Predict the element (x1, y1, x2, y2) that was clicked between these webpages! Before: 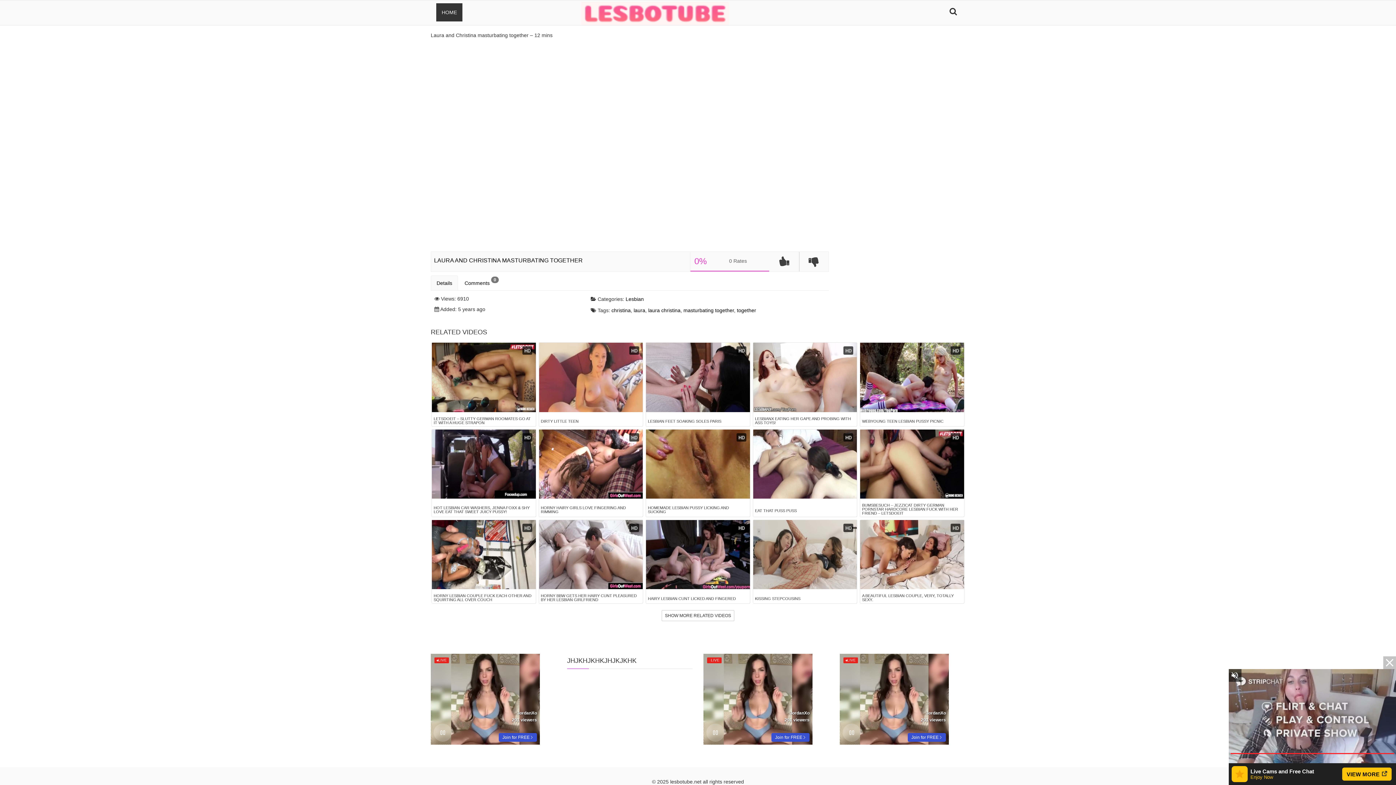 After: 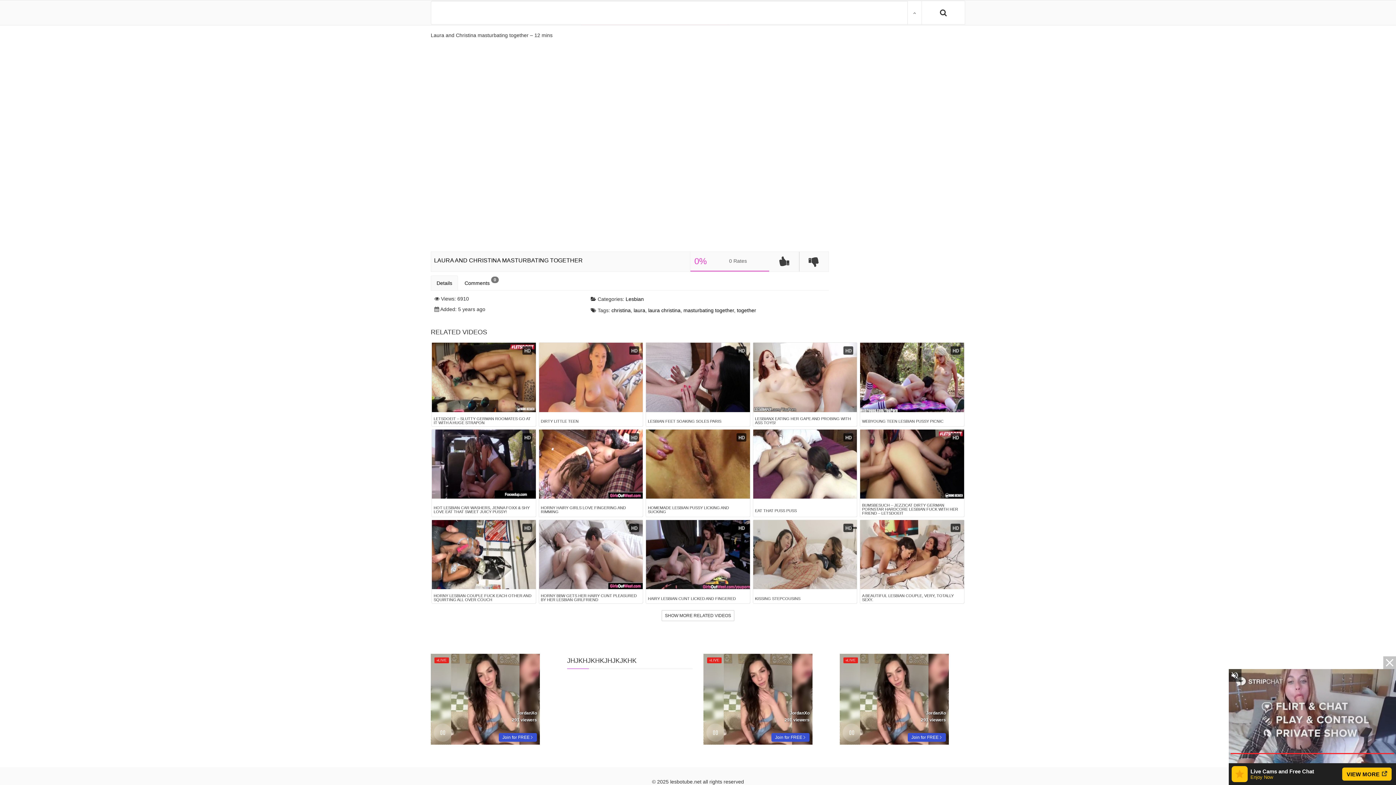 Action: bbox: (946, 4, 960, 18)